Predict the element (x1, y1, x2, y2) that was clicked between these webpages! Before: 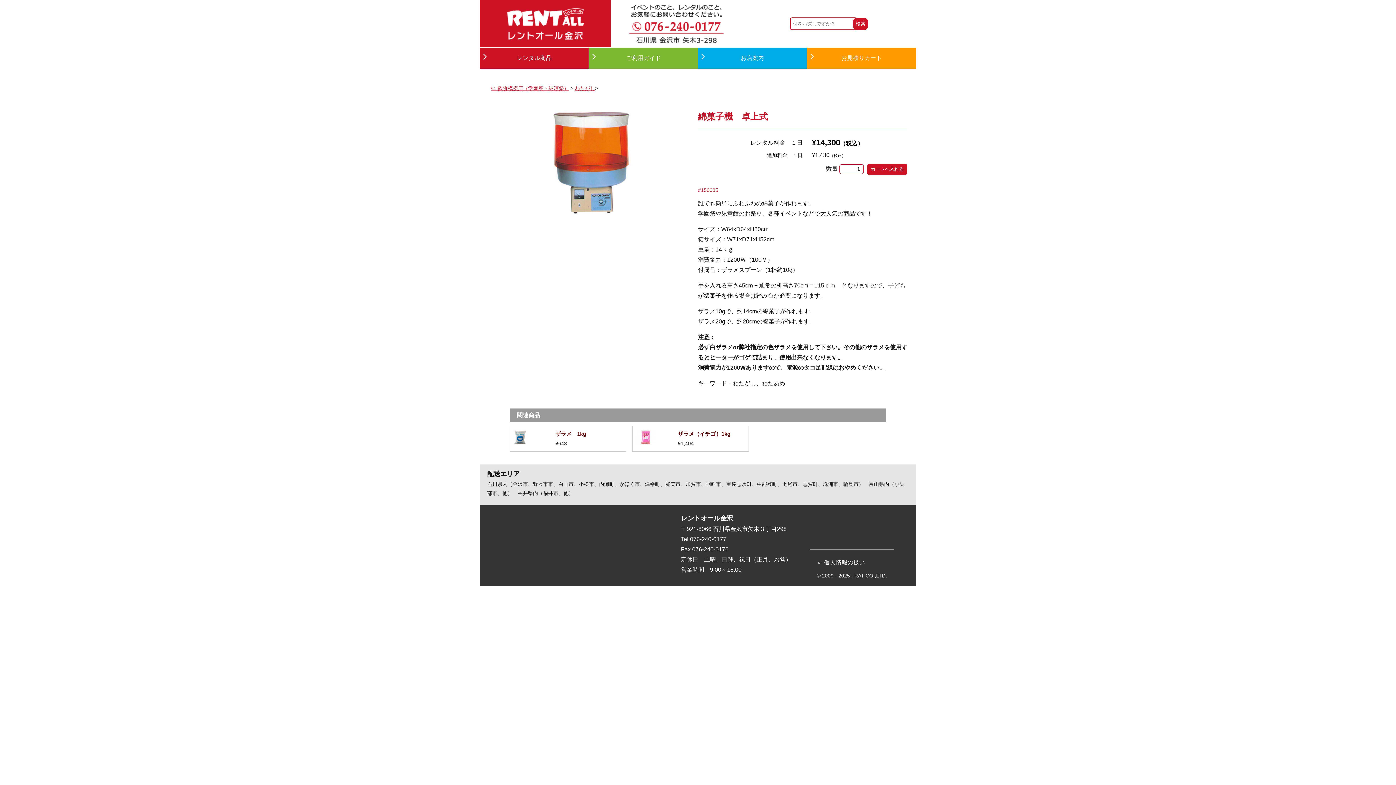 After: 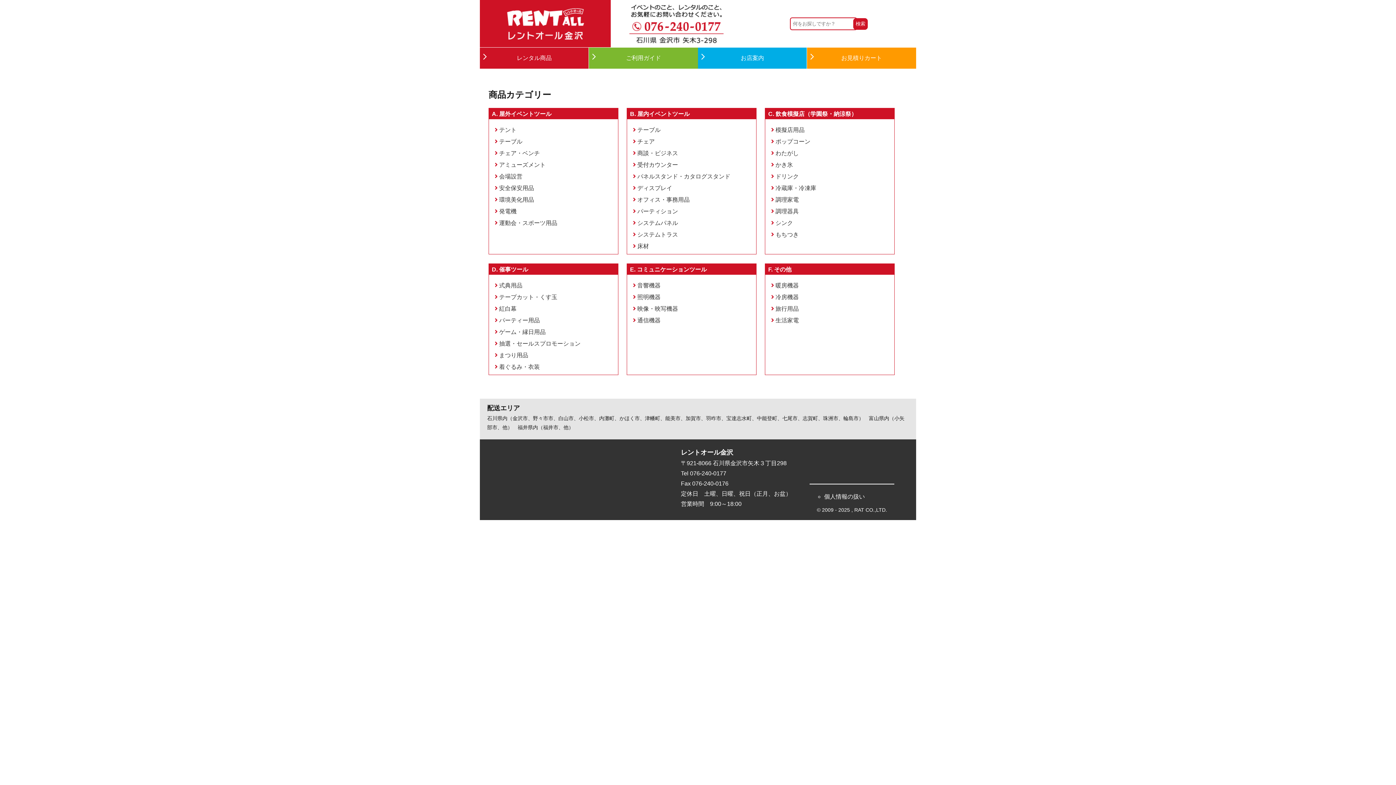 Action: label: レンタル商品 bbox: (481, 49, 587, 66)